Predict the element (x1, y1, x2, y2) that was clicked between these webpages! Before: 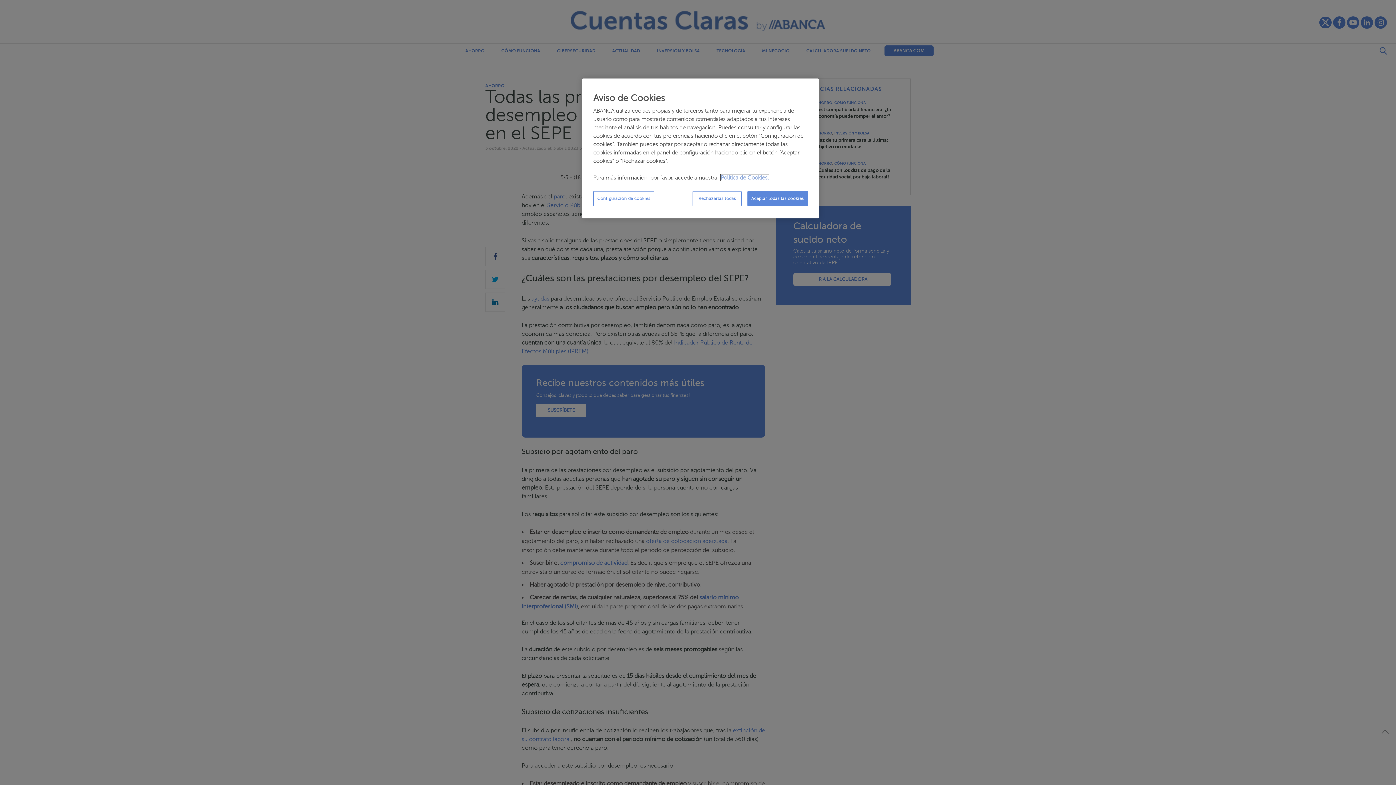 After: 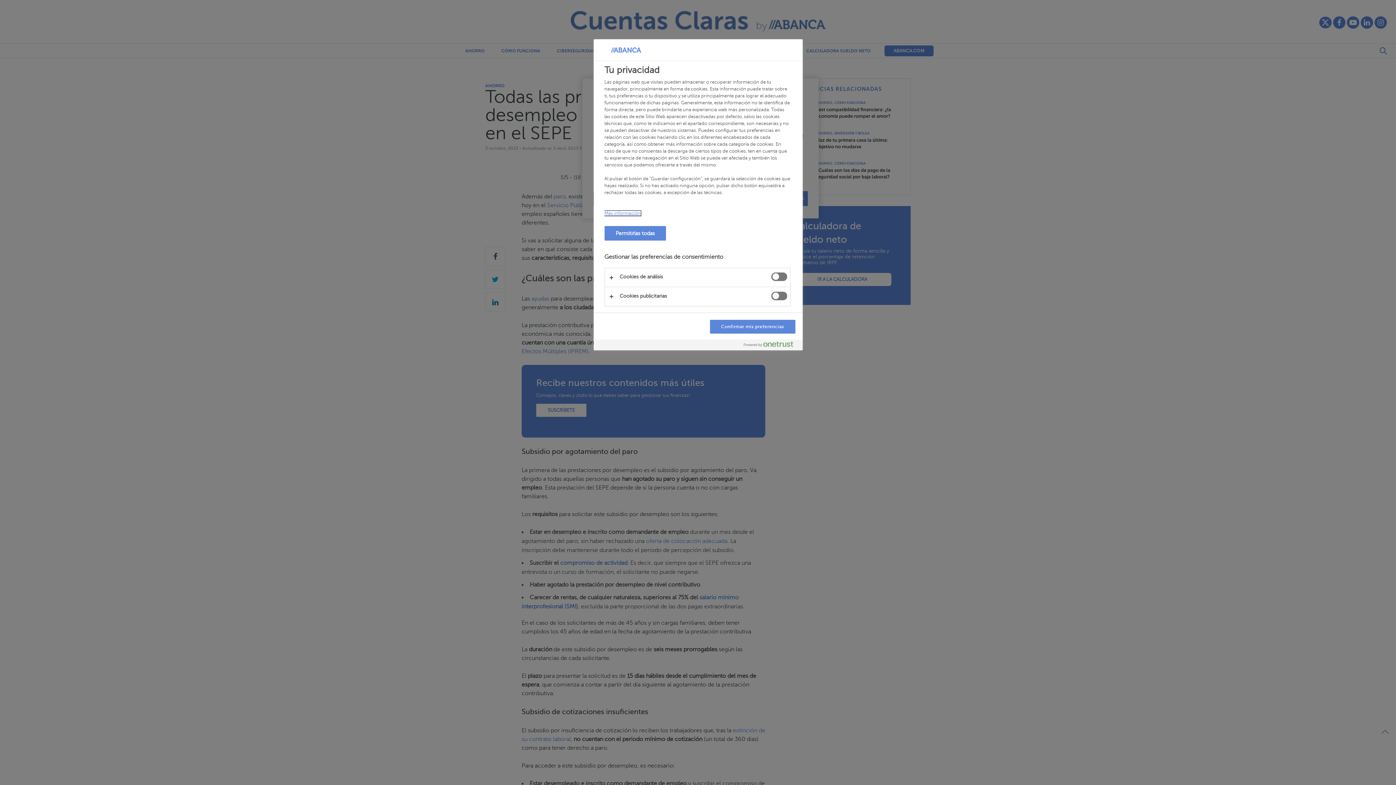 Action: label: Configuración de cookies bbox: (593, 191, 654, 206)